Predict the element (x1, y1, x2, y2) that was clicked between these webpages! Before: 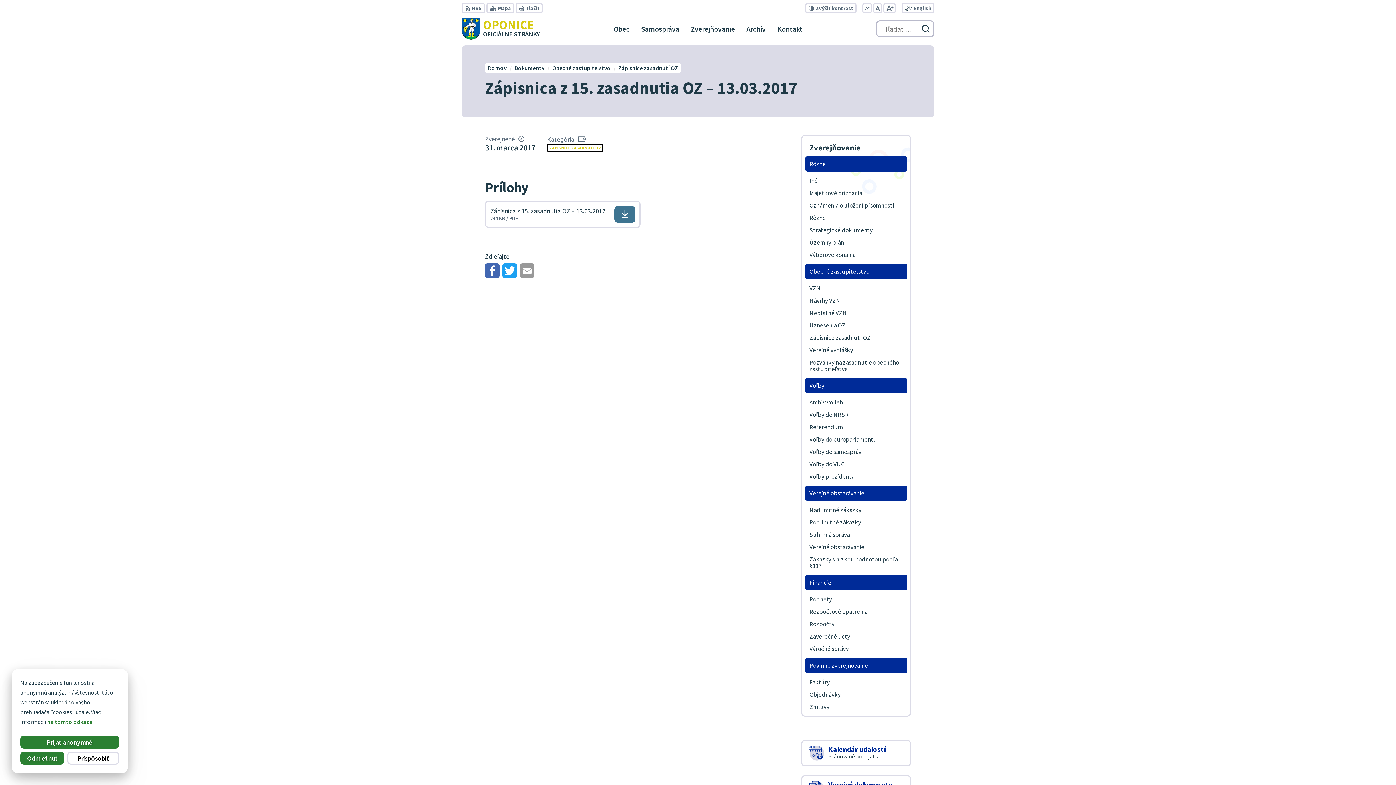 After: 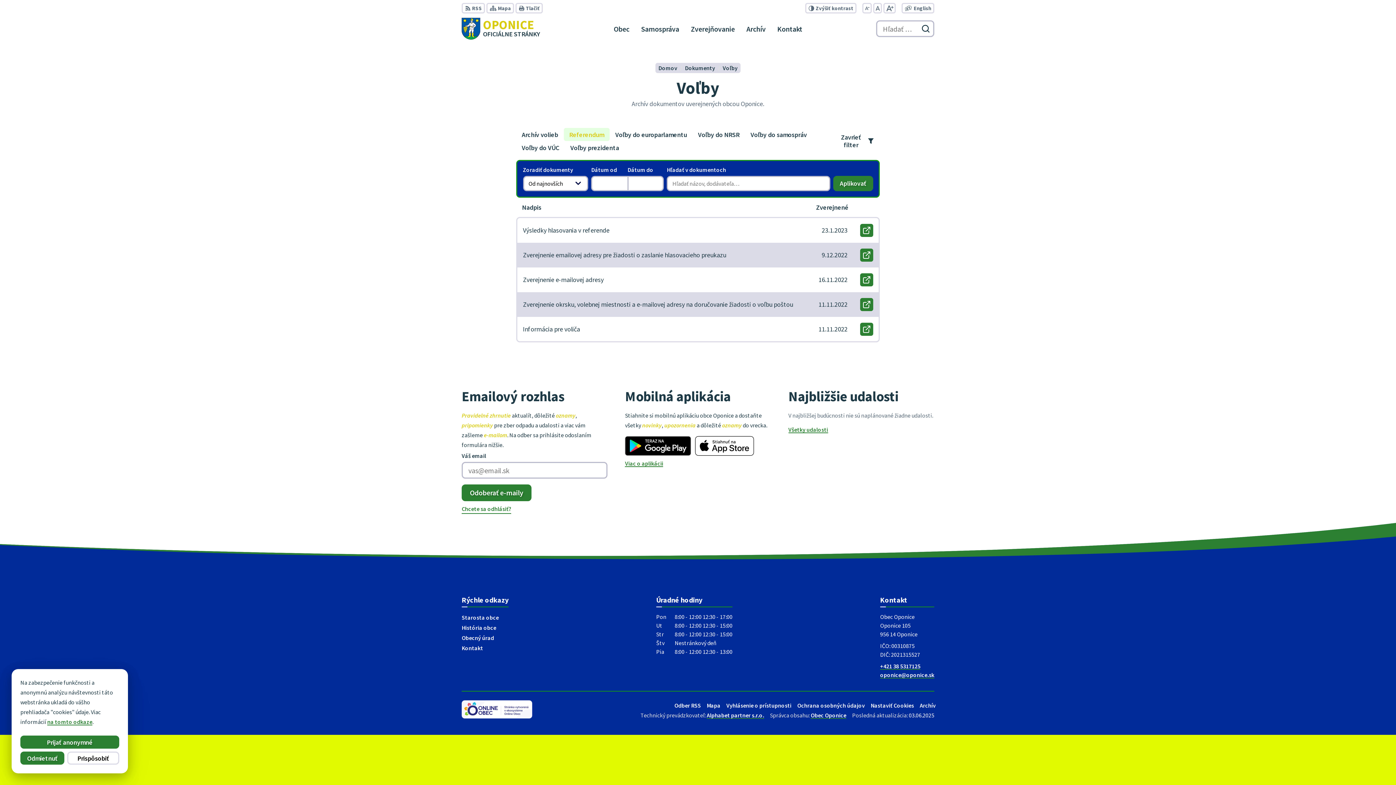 Action: bbox: (805, 420, 907, 433) label: Referendum